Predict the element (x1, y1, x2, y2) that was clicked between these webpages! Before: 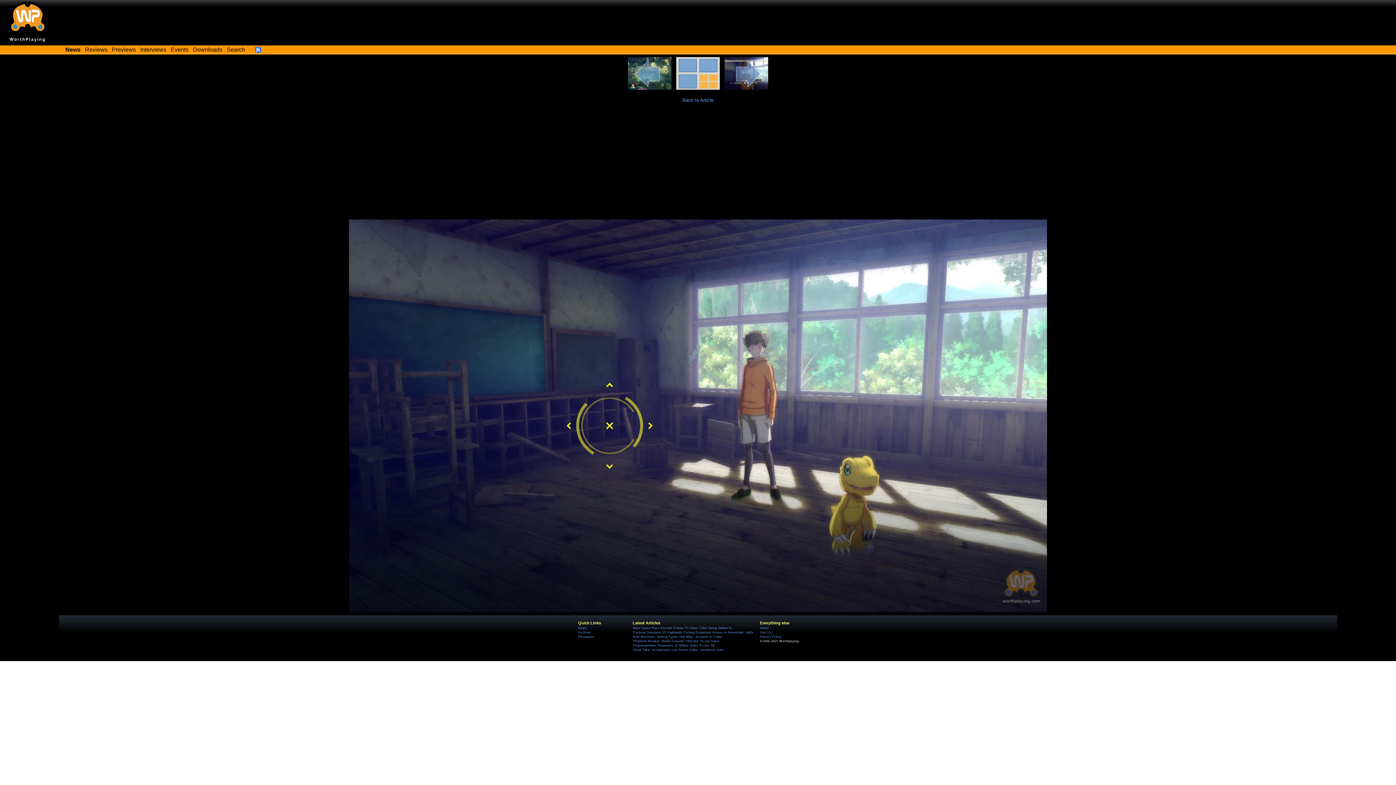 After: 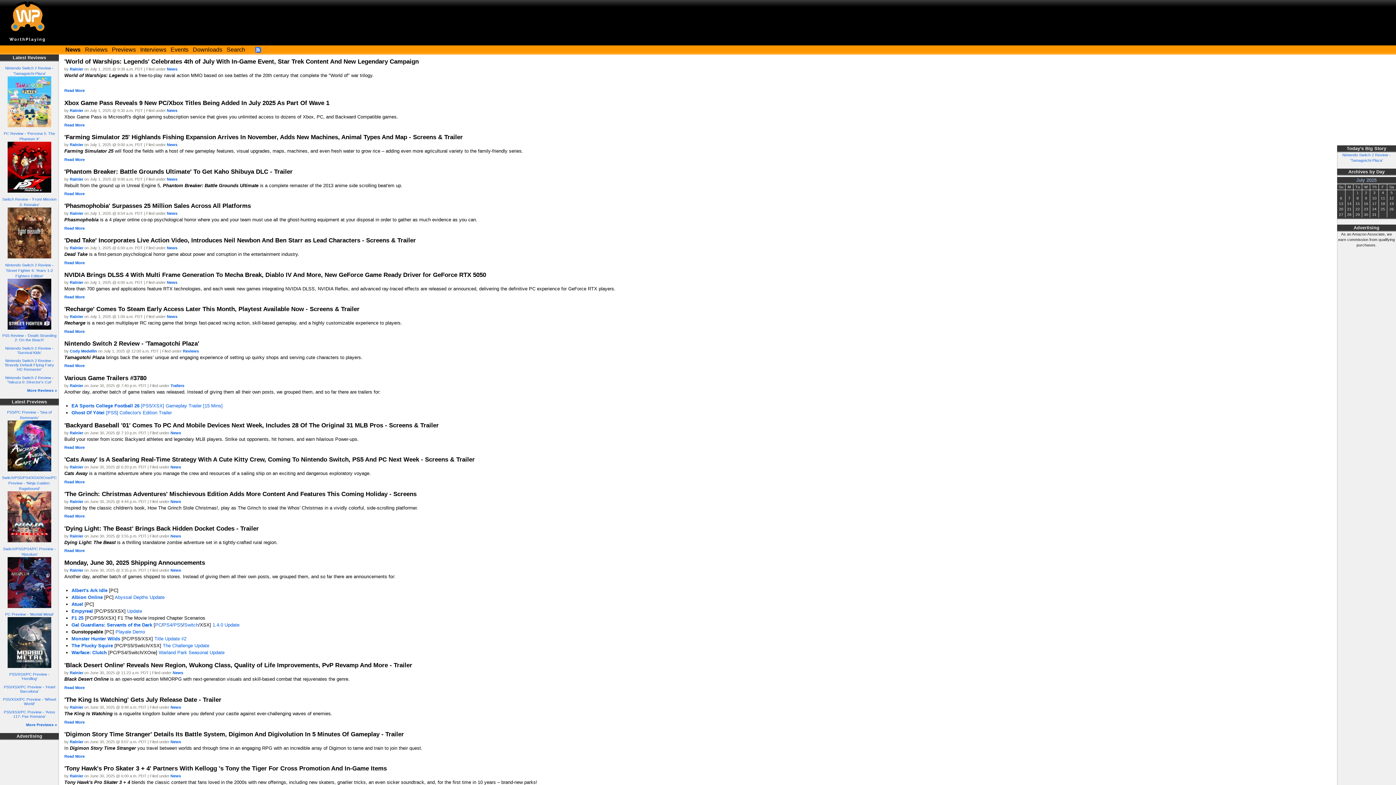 Action: bbox: (65, 46, 80, 52) label: News